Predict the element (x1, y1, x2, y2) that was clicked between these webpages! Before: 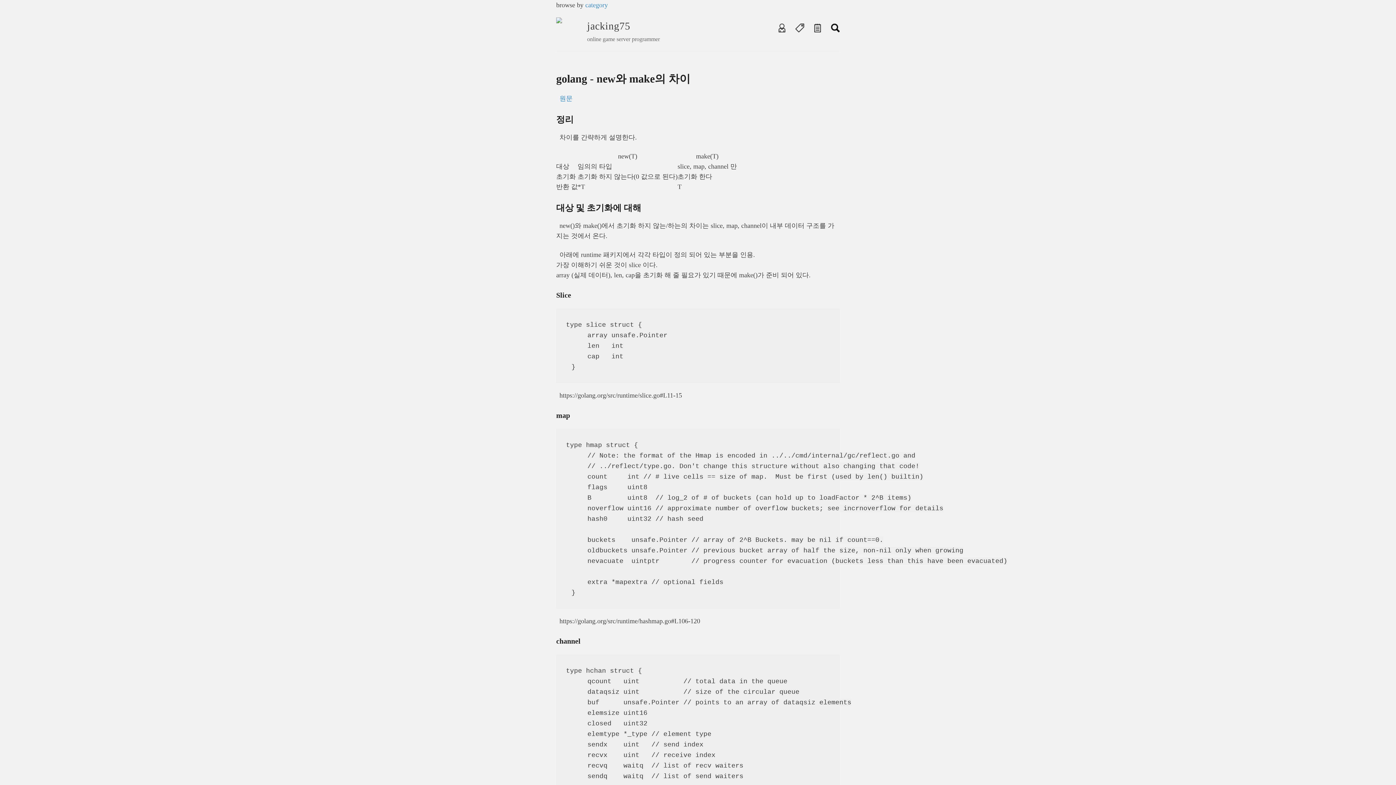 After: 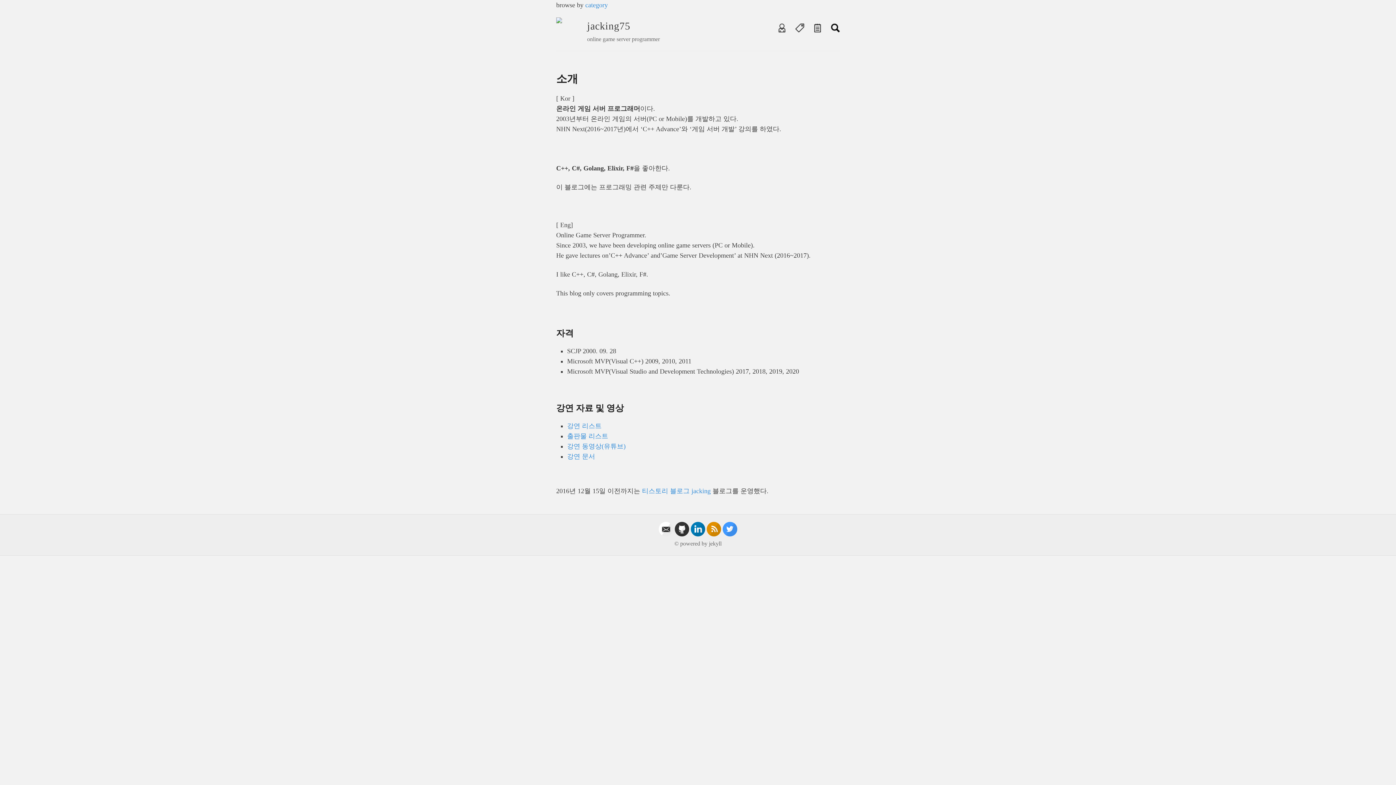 Action: bbox: (777, 23, 786, 32)